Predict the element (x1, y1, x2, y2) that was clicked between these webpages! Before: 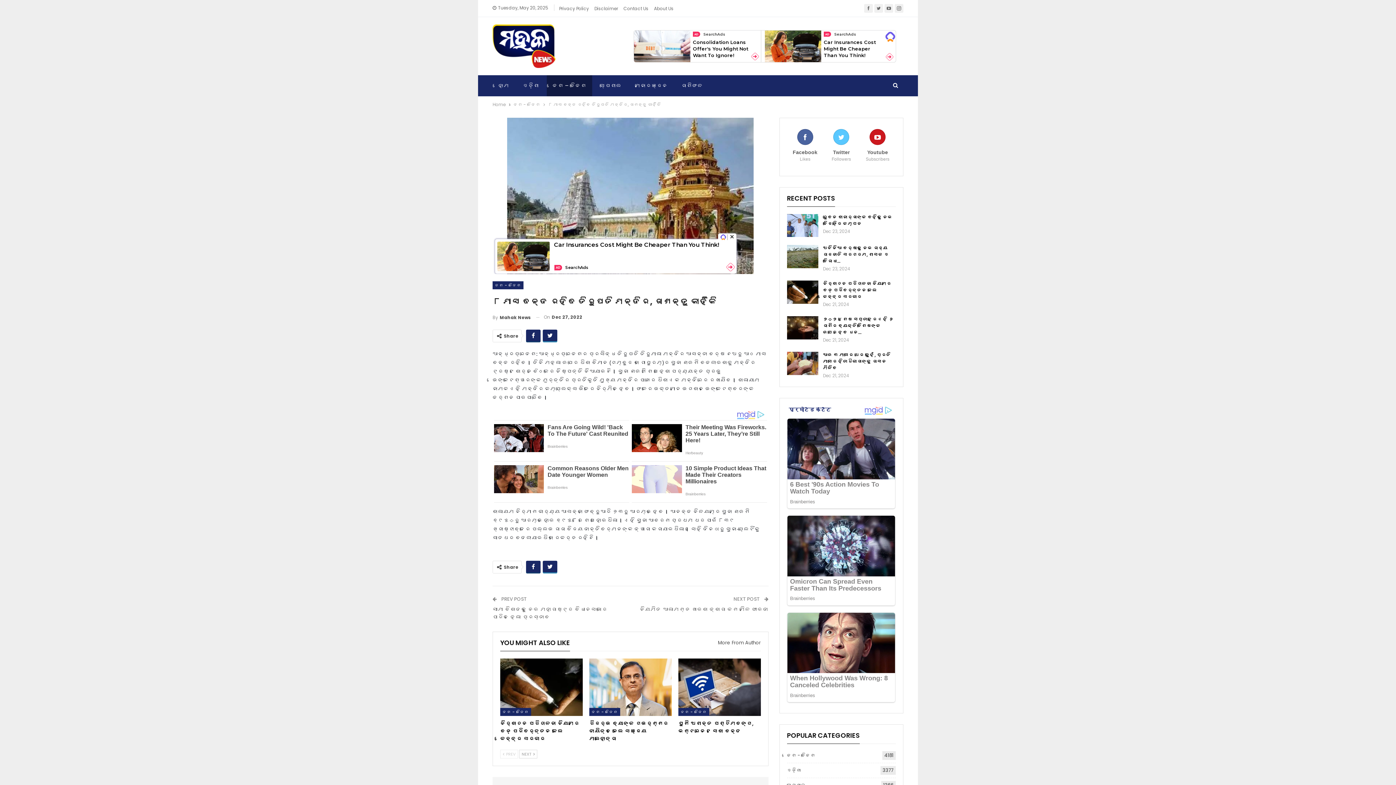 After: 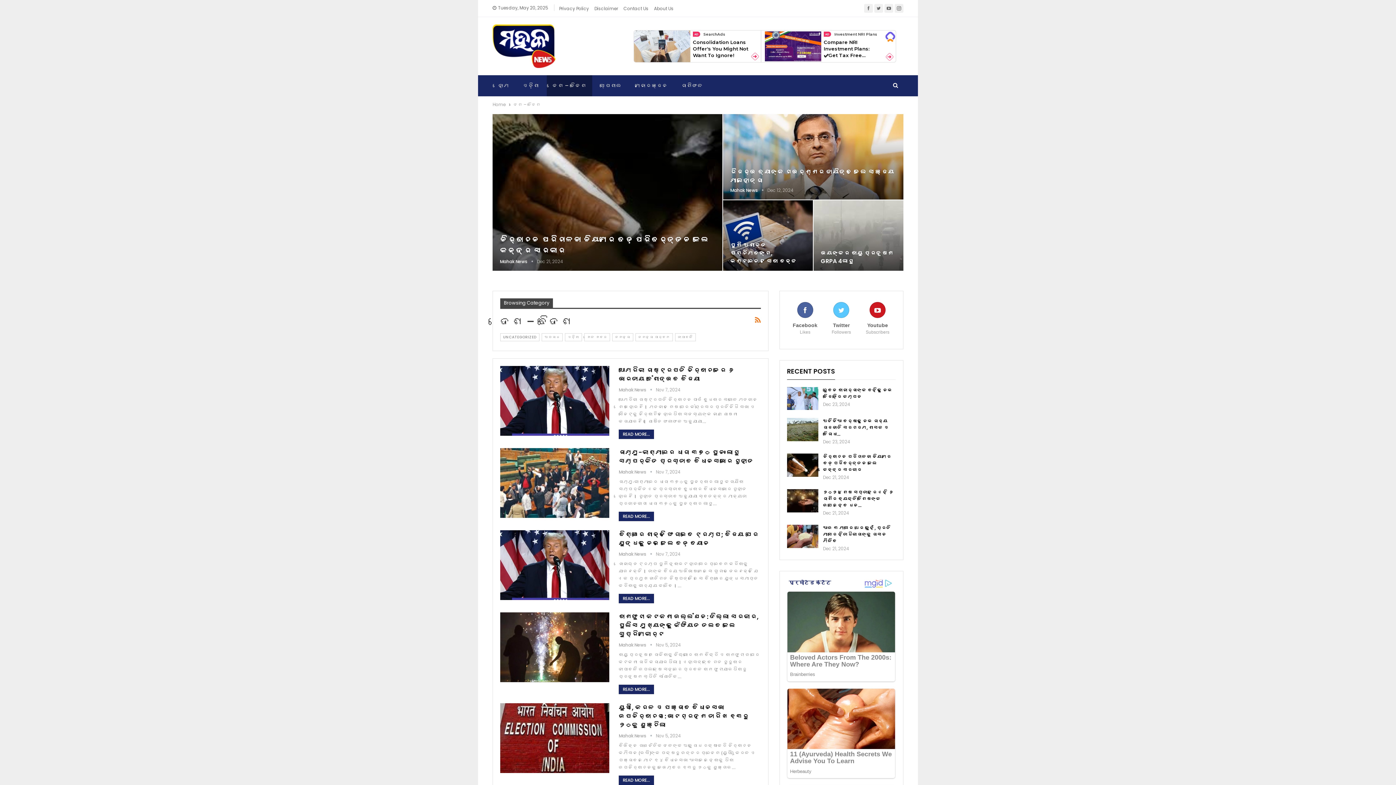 Action: bbox: (513, 100, 540, 108) label: ଦେଶ - ବିଦେଶ